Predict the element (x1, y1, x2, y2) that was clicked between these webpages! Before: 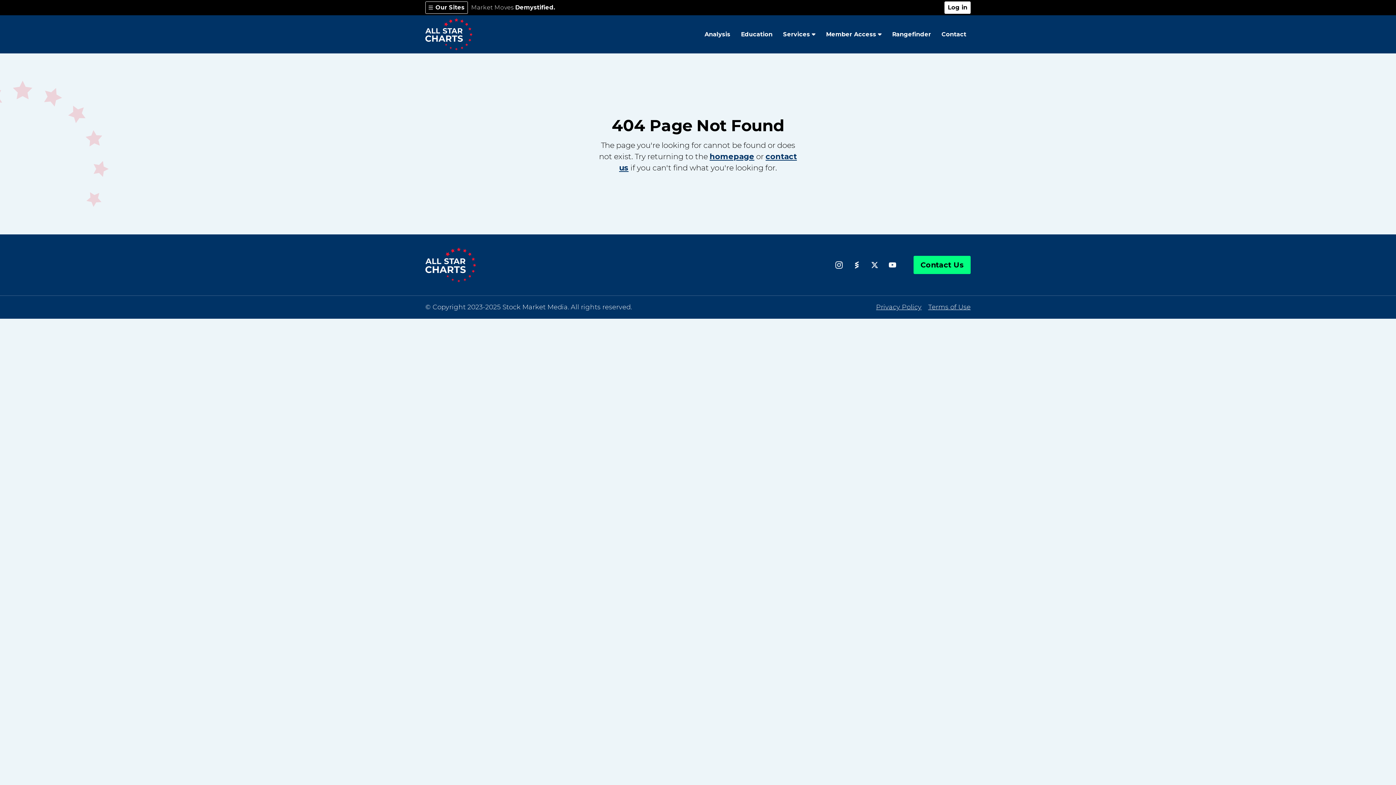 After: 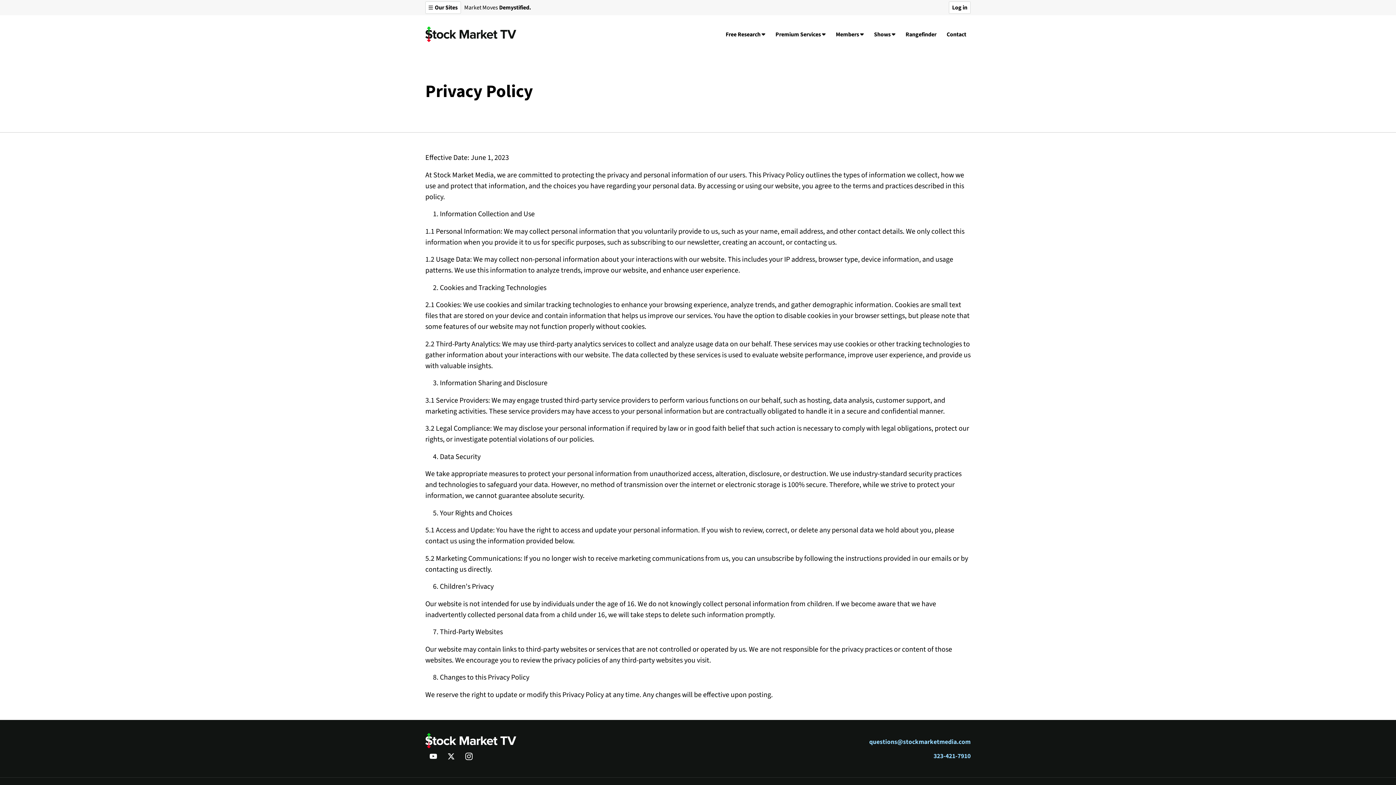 Action: bbox: (876, 303, 921, 311) label: Privacy Policy